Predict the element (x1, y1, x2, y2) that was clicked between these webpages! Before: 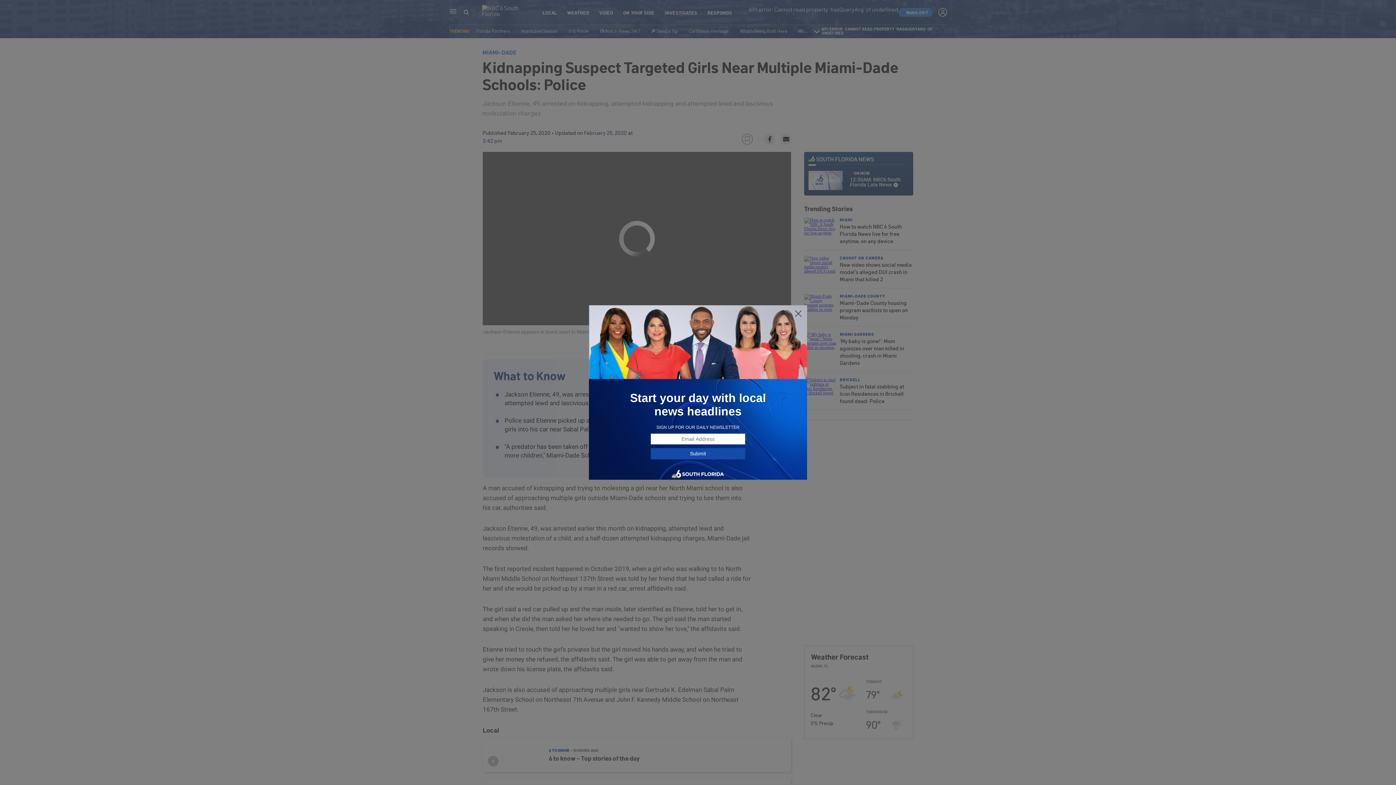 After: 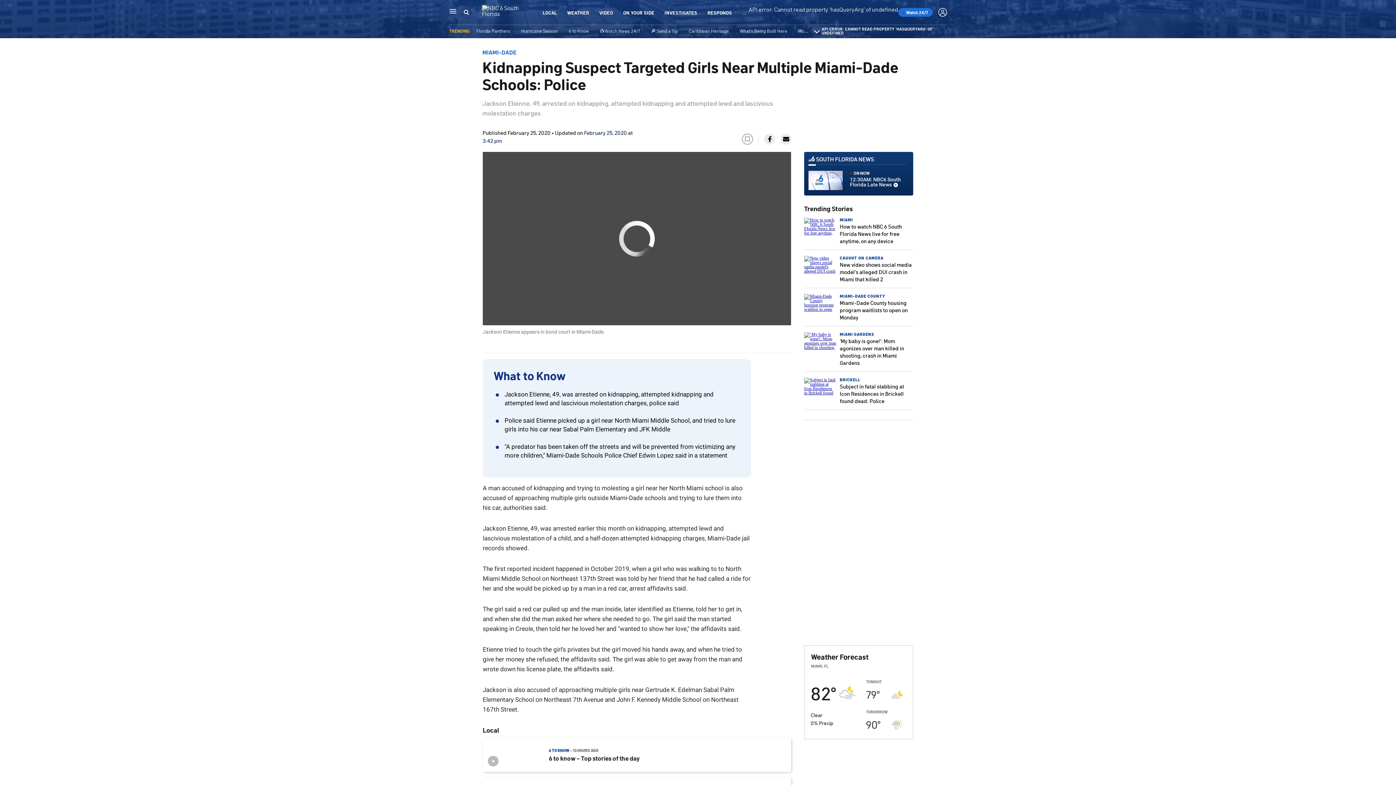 Action: bbox: (794, 309, 802, 318)